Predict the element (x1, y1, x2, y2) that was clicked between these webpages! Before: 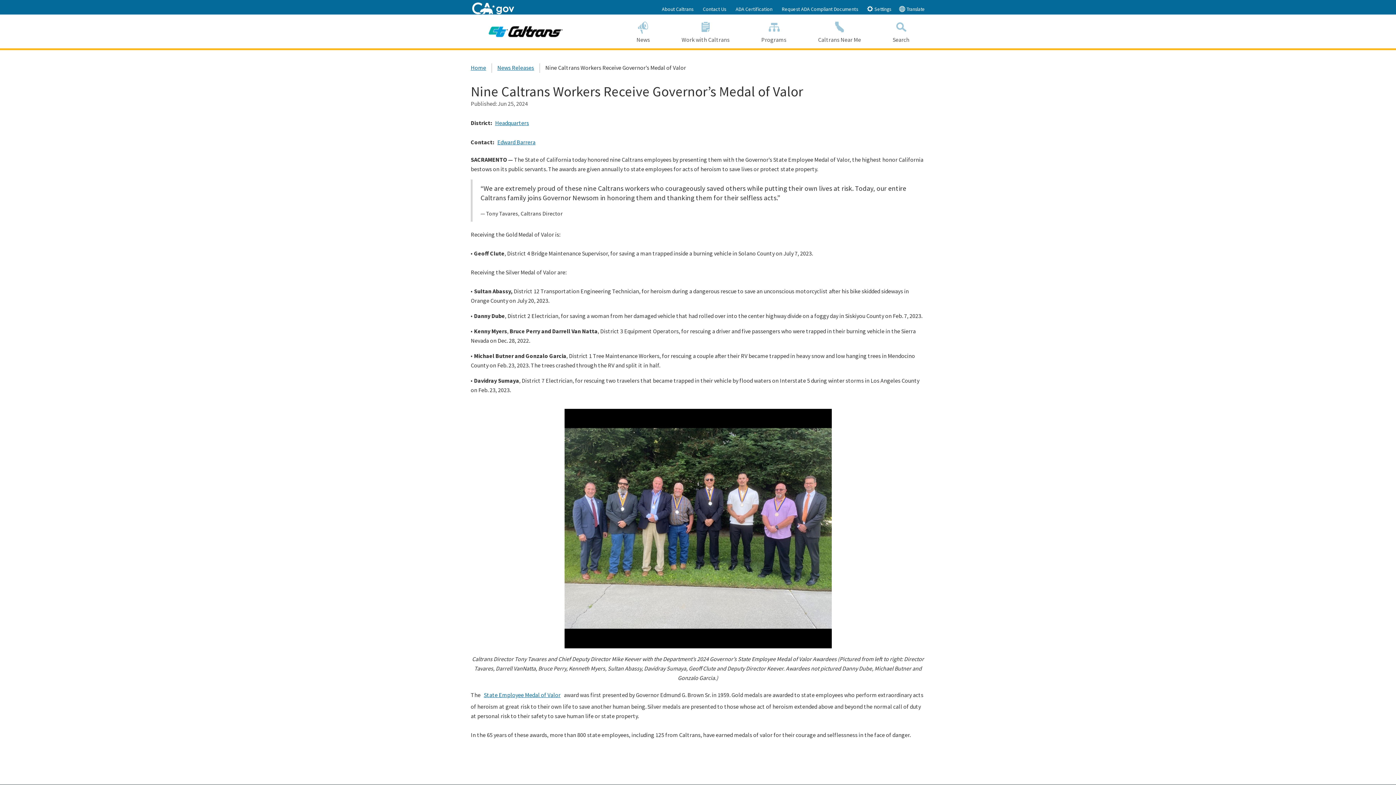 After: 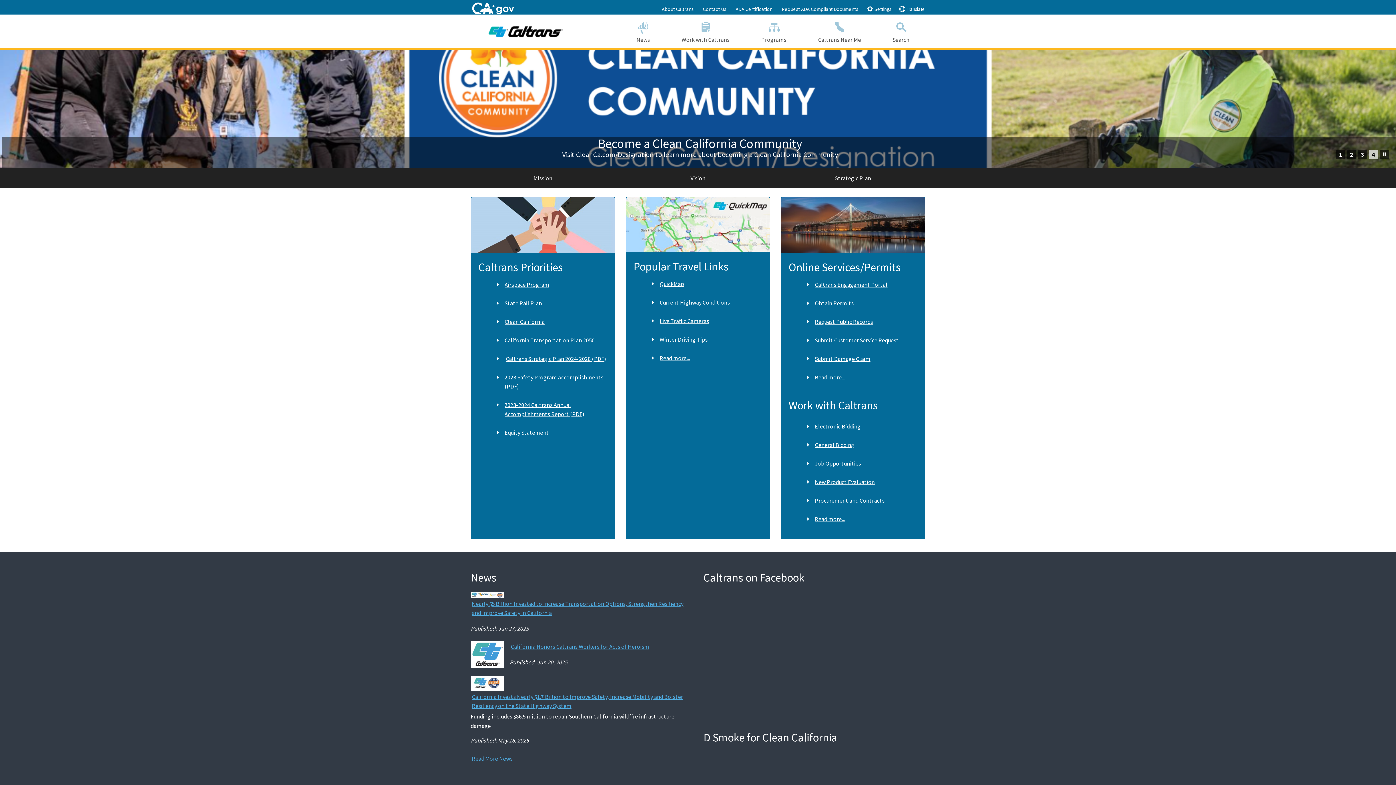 Action: bbox: (470, 63, 486, 72) label: Home